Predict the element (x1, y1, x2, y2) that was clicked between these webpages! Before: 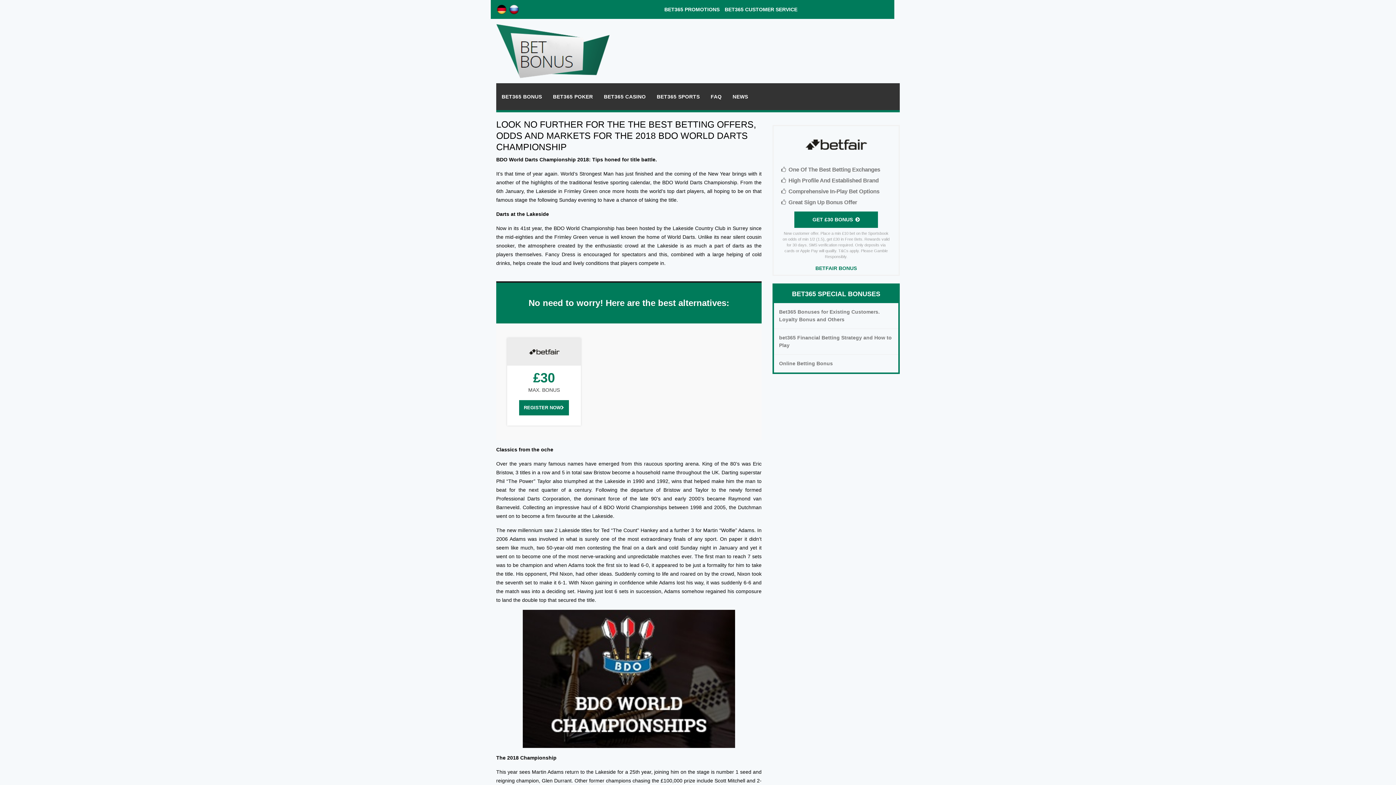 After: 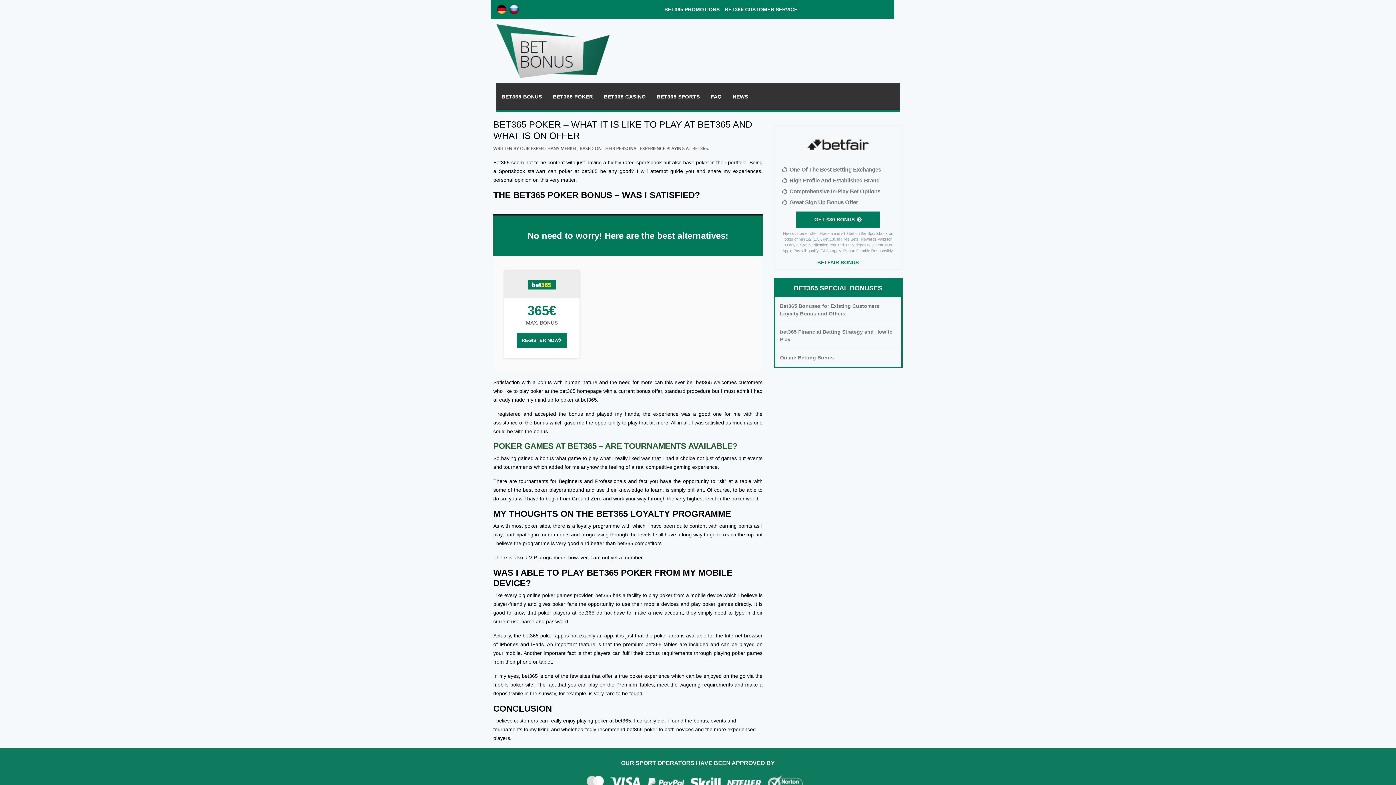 Action: label: BET365 POKER bbox: (547, 84, 598, 109)